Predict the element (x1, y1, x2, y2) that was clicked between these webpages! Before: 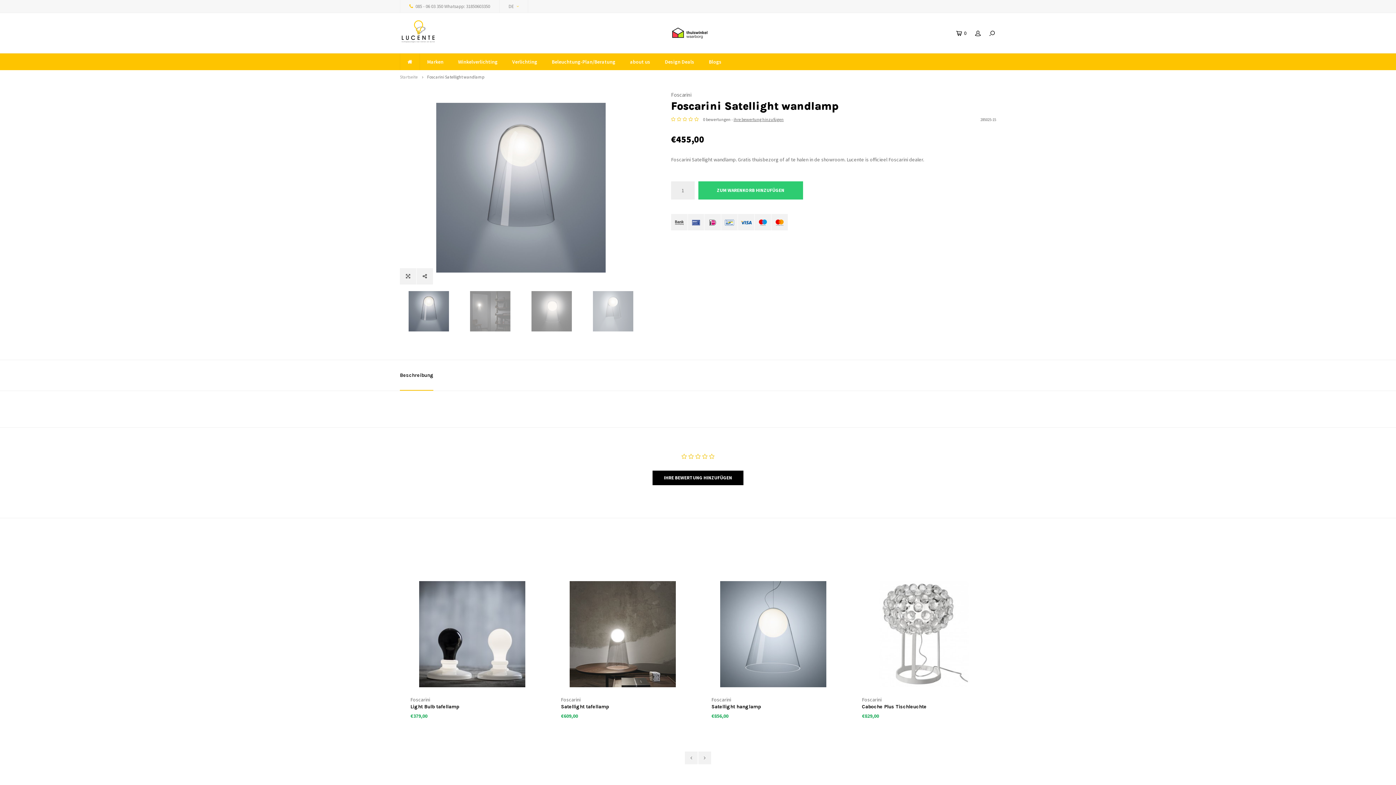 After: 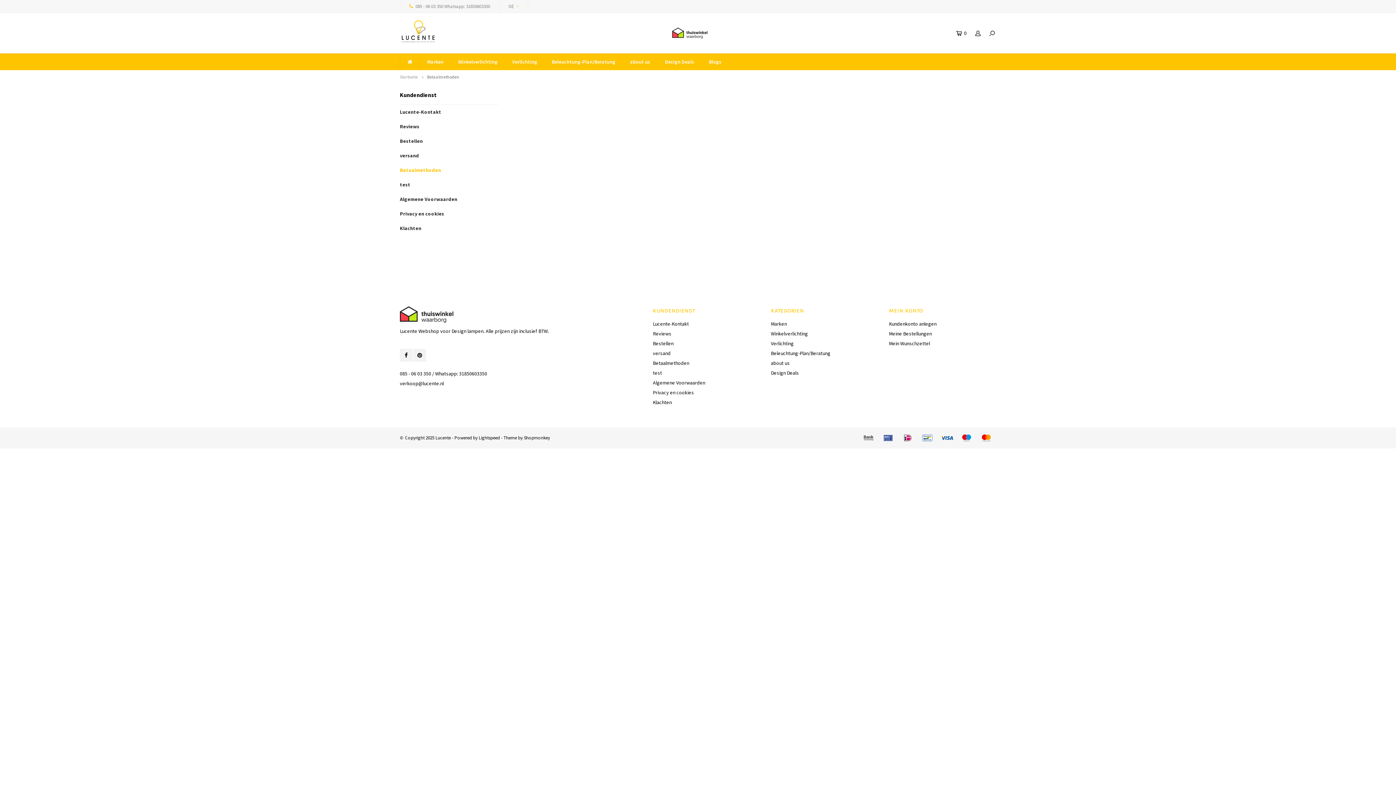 Action: bbox: (687, 214, 704, 230)